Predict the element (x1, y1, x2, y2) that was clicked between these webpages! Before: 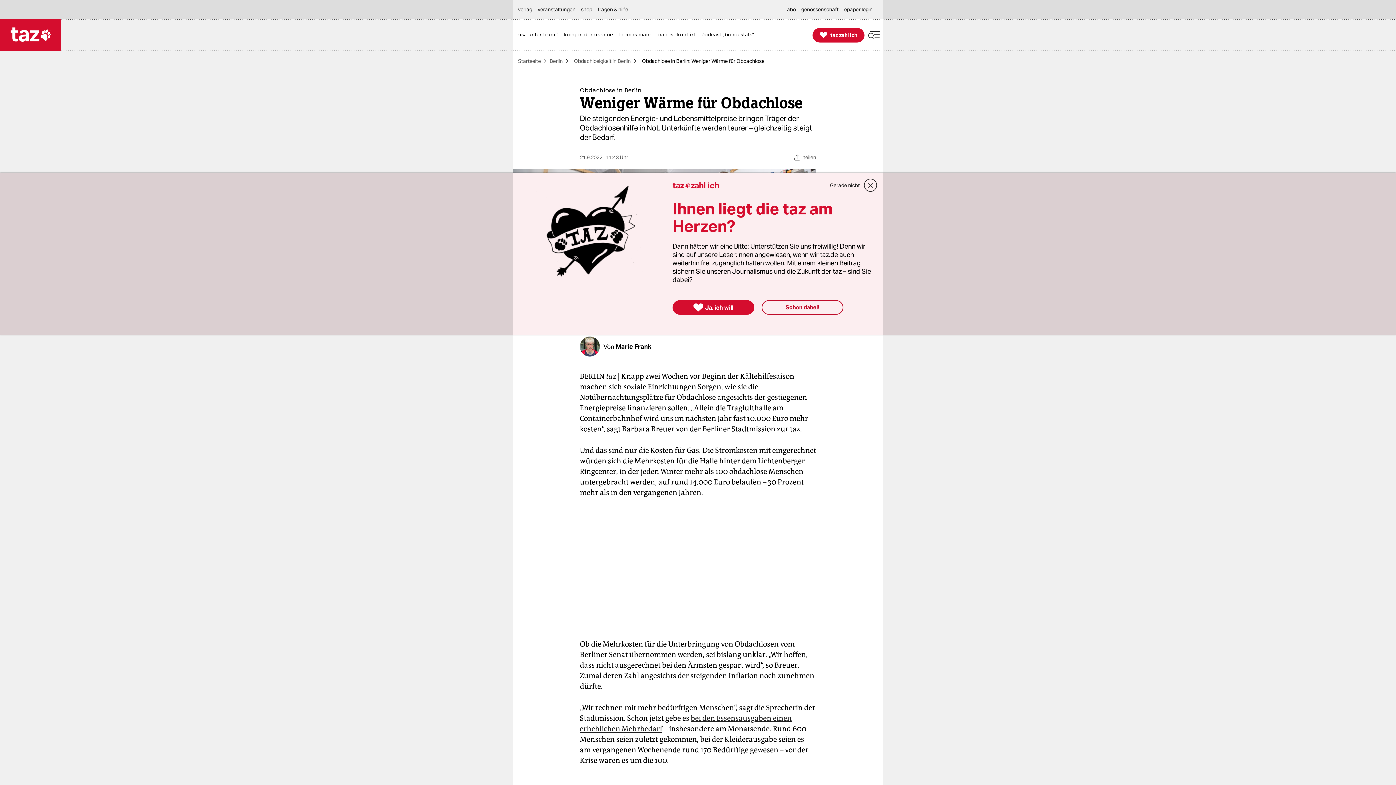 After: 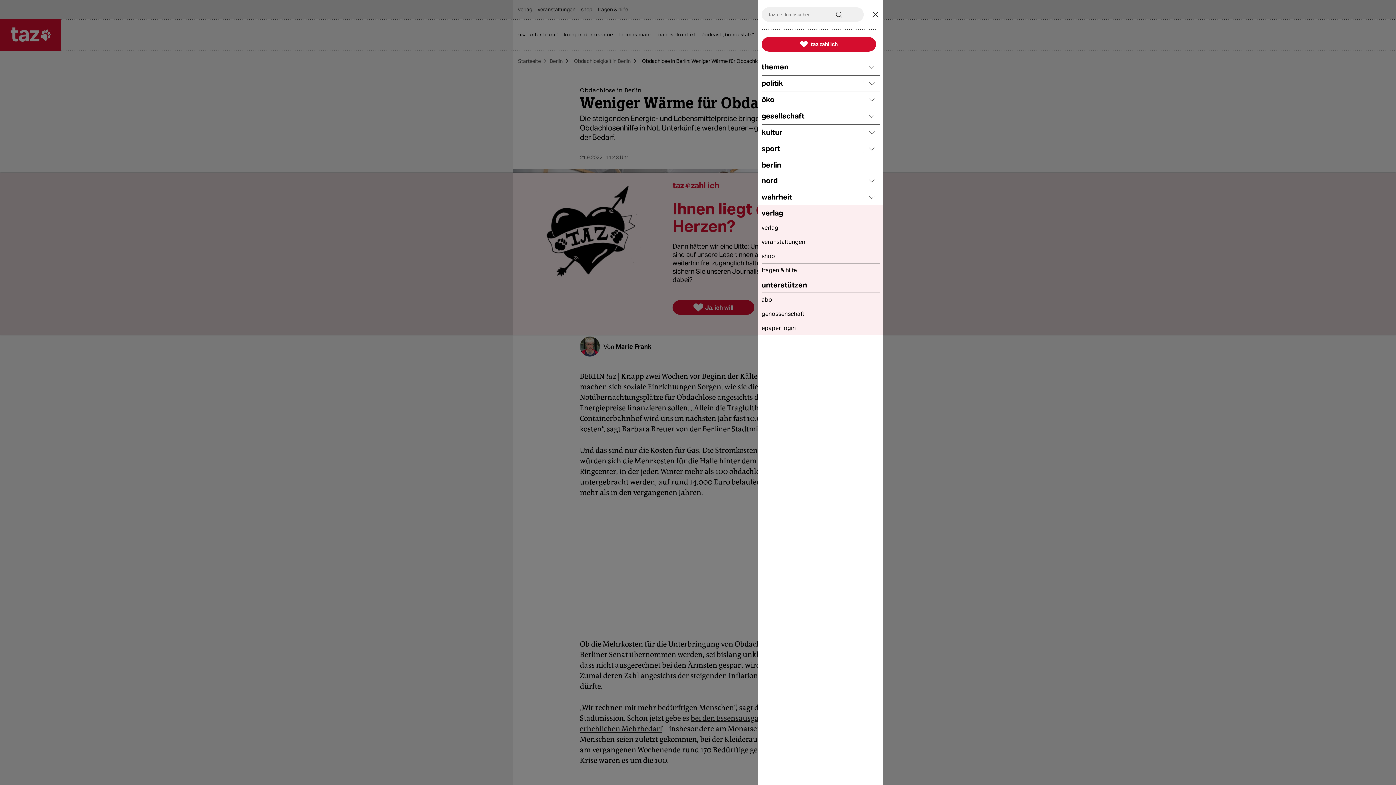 Action: bbox: (868, 28, 880, 41)